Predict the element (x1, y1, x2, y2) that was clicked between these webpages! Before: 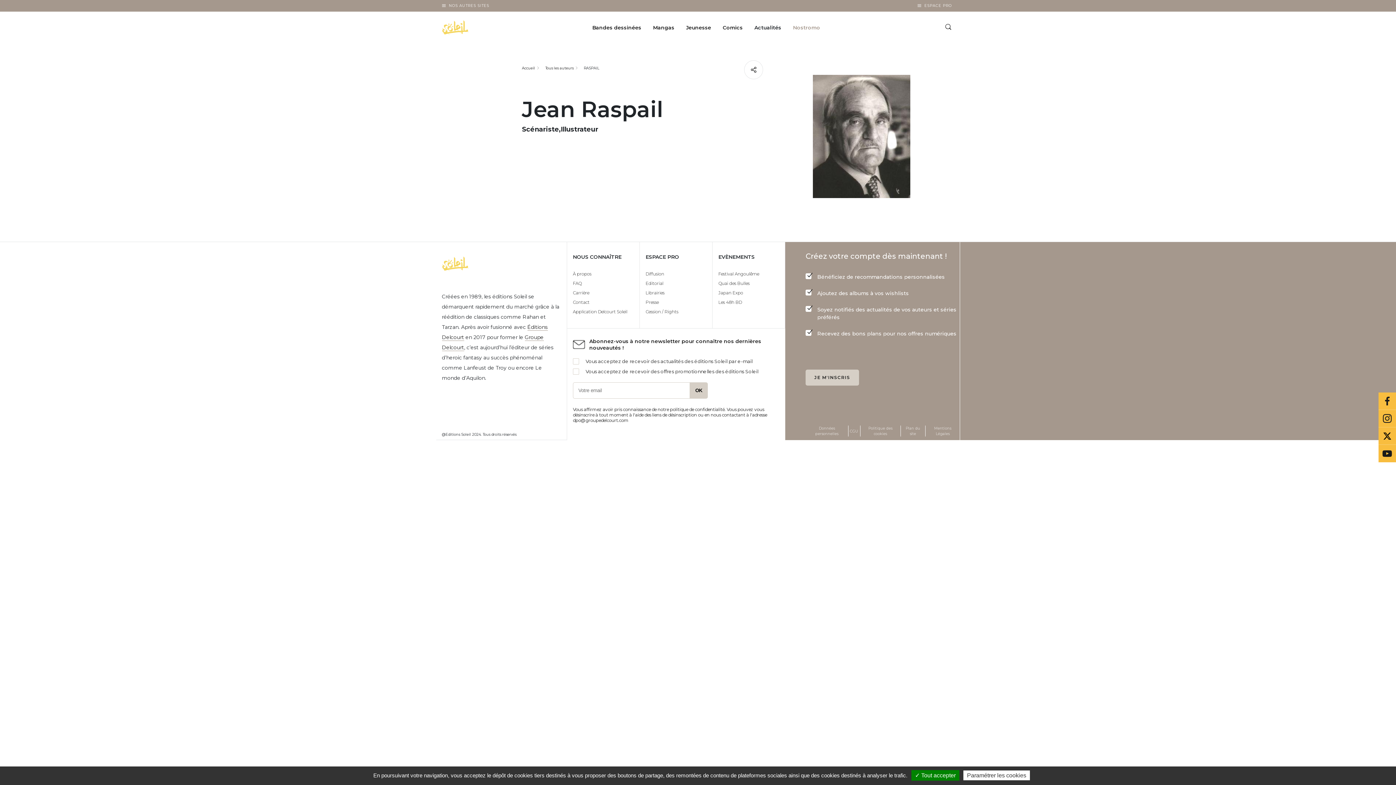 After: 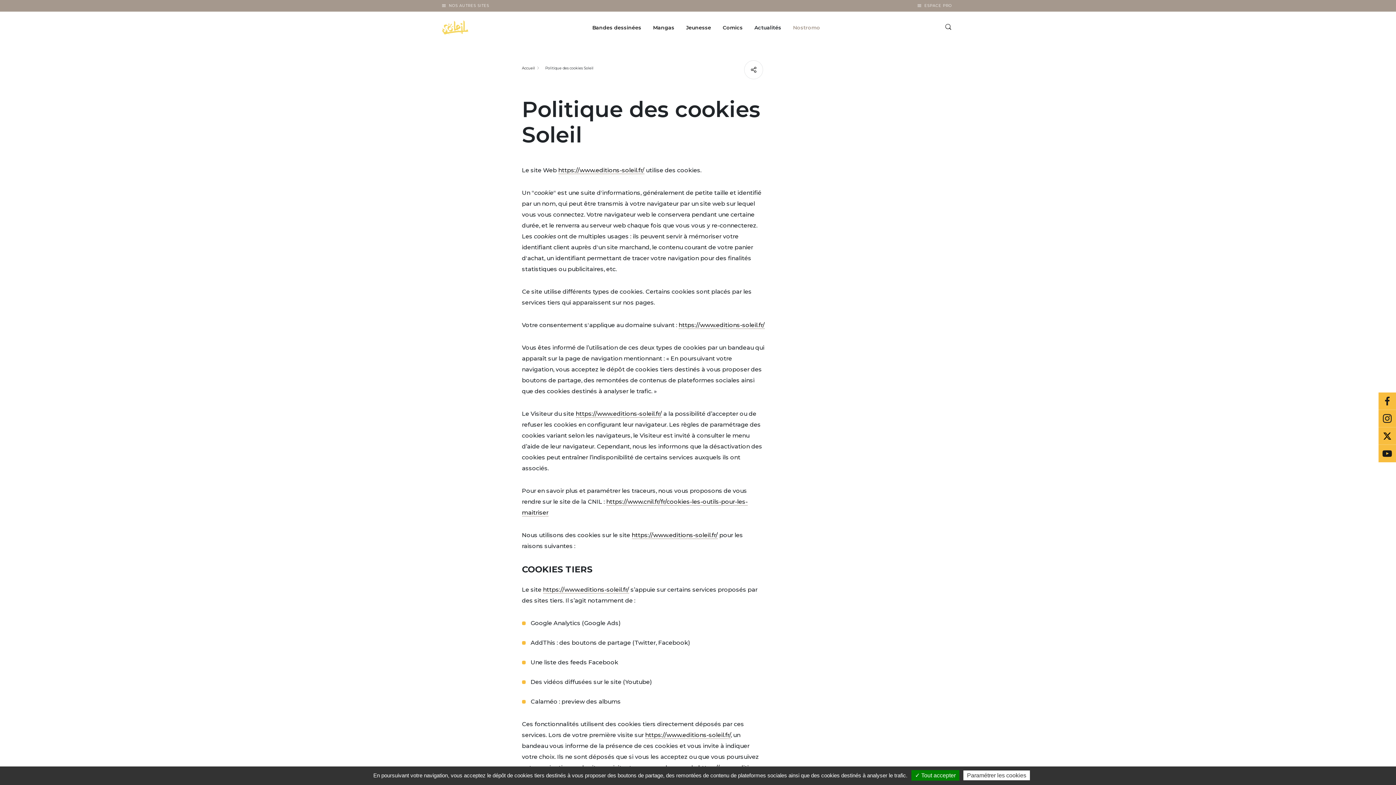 Action: label: Politique des cookies bbox: (862, 425, 899, 436)